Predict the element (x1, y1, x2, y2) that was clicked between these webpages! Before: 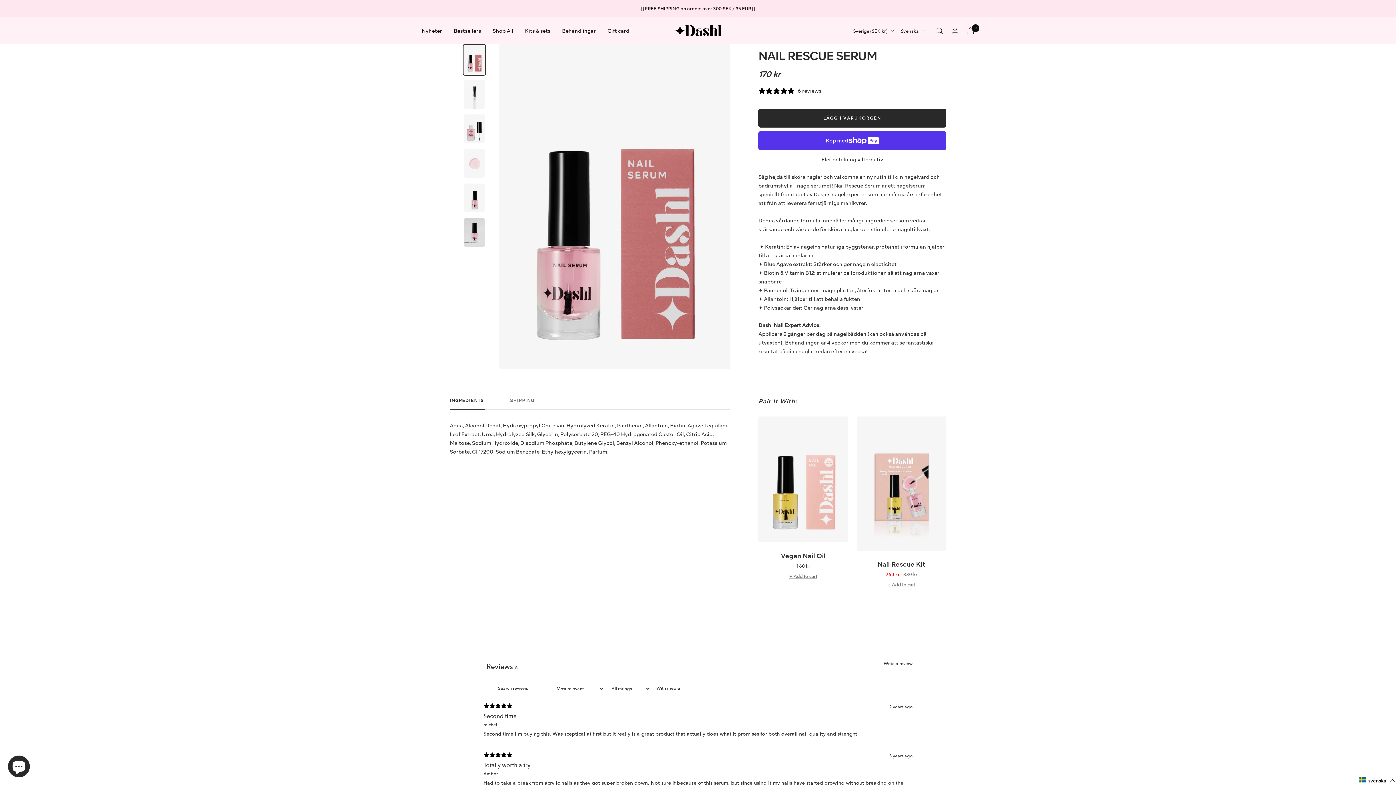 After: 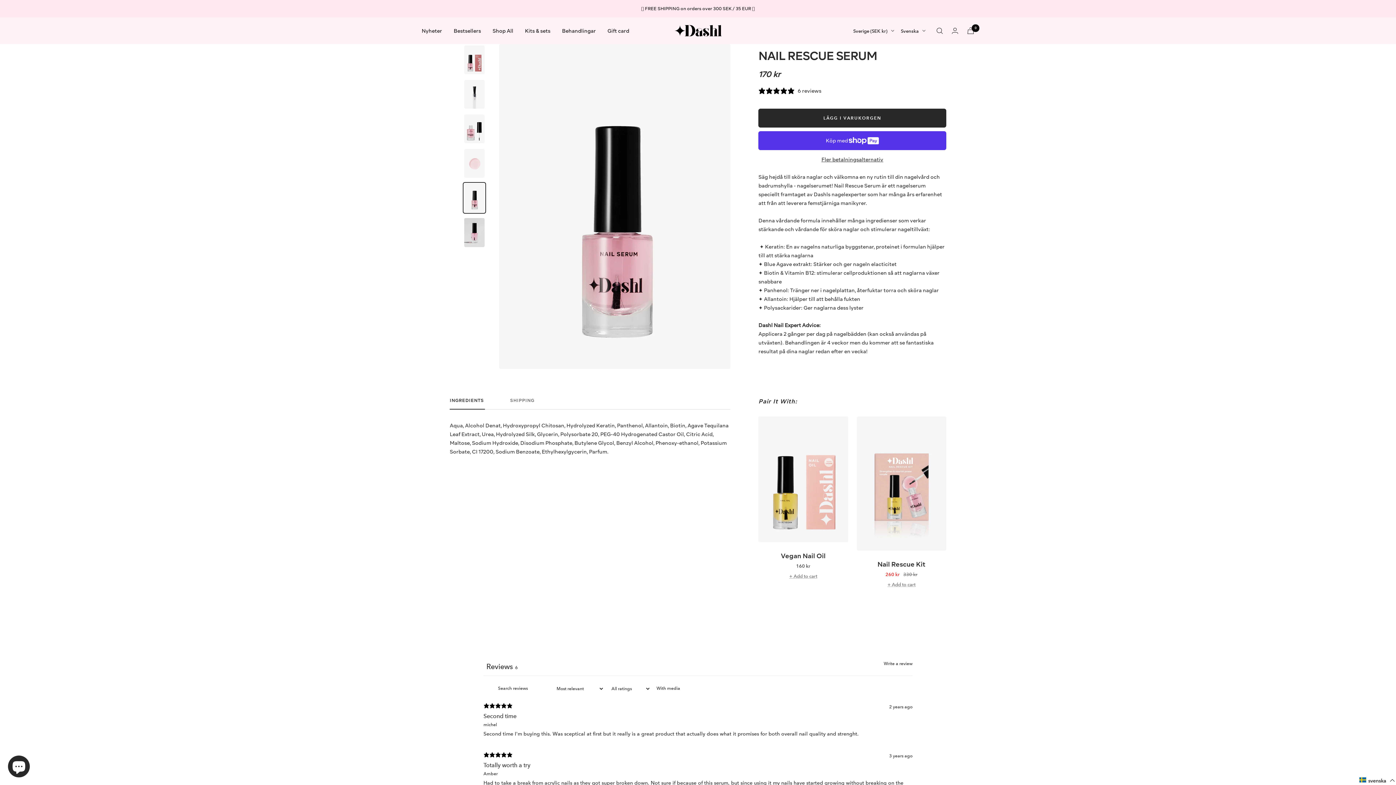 Action: bbox: (462, 182, 486, 213)